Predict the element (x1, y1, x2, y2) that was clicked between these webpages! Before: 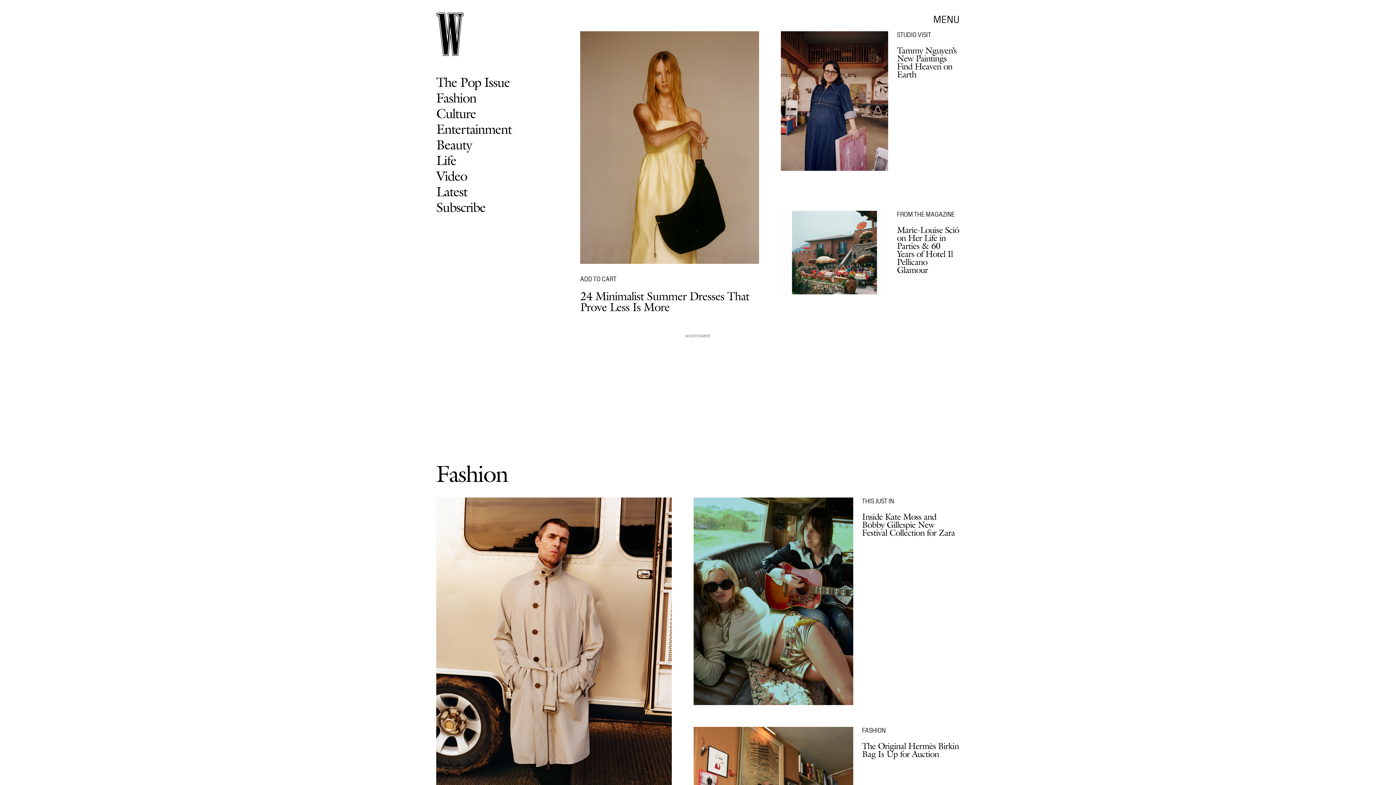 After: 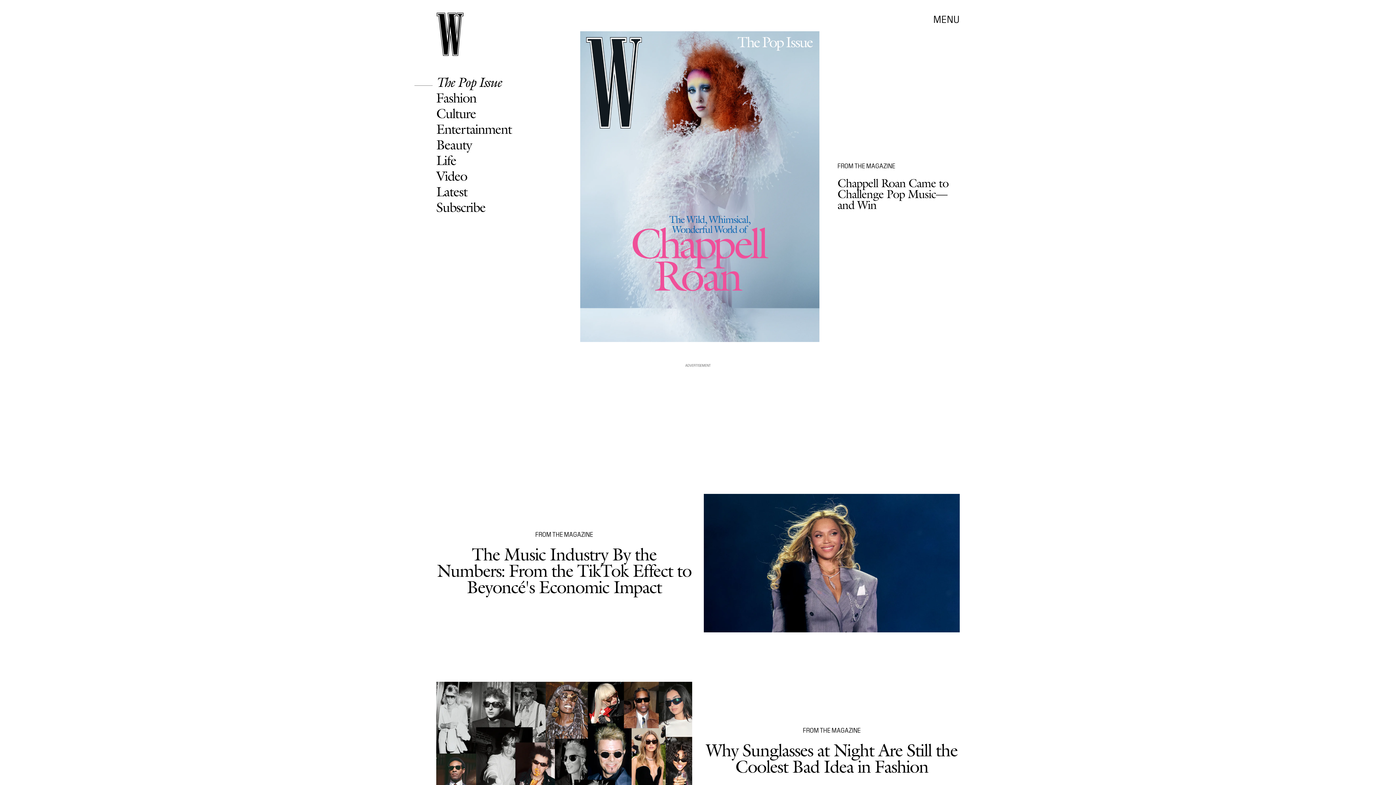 Action: label: The Pop Issue bbox: (436, 74, 509, 90)